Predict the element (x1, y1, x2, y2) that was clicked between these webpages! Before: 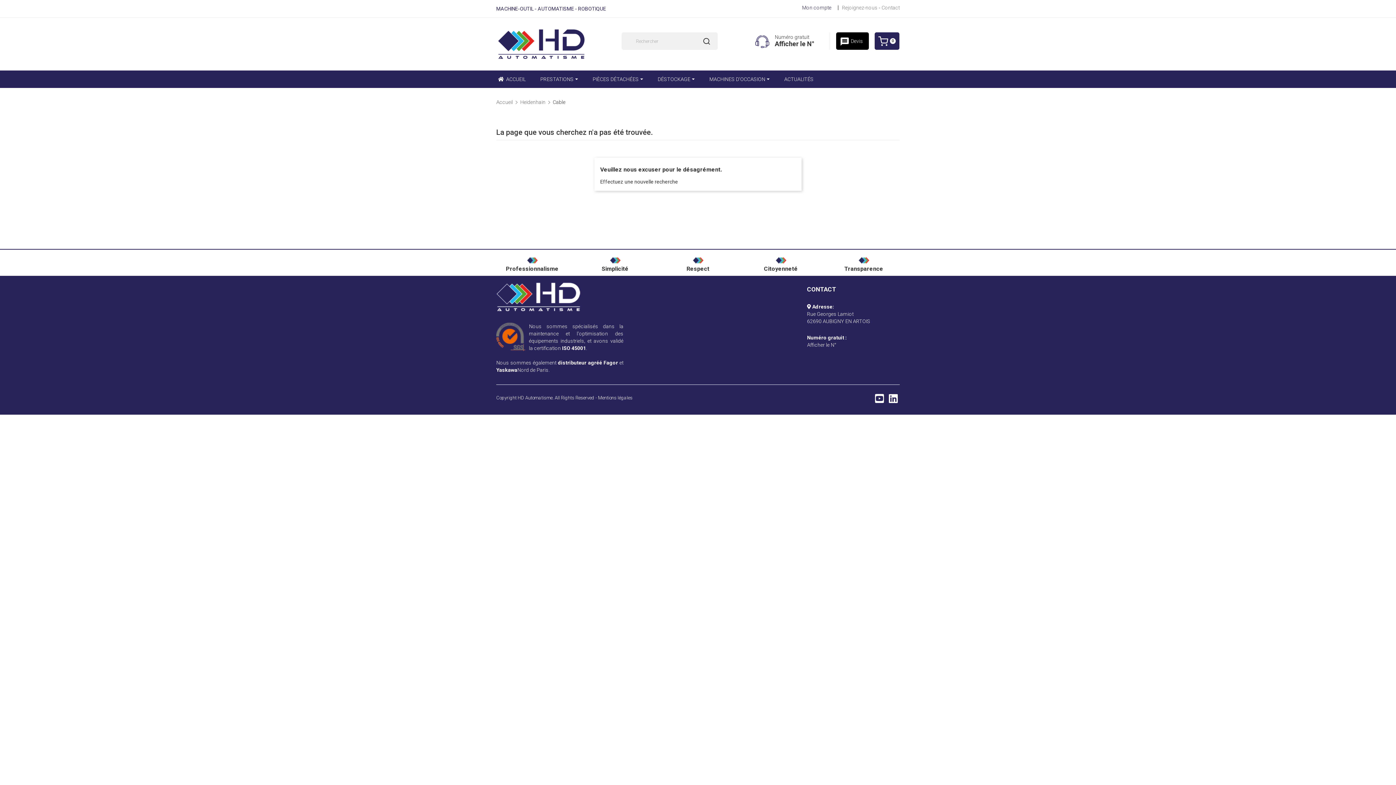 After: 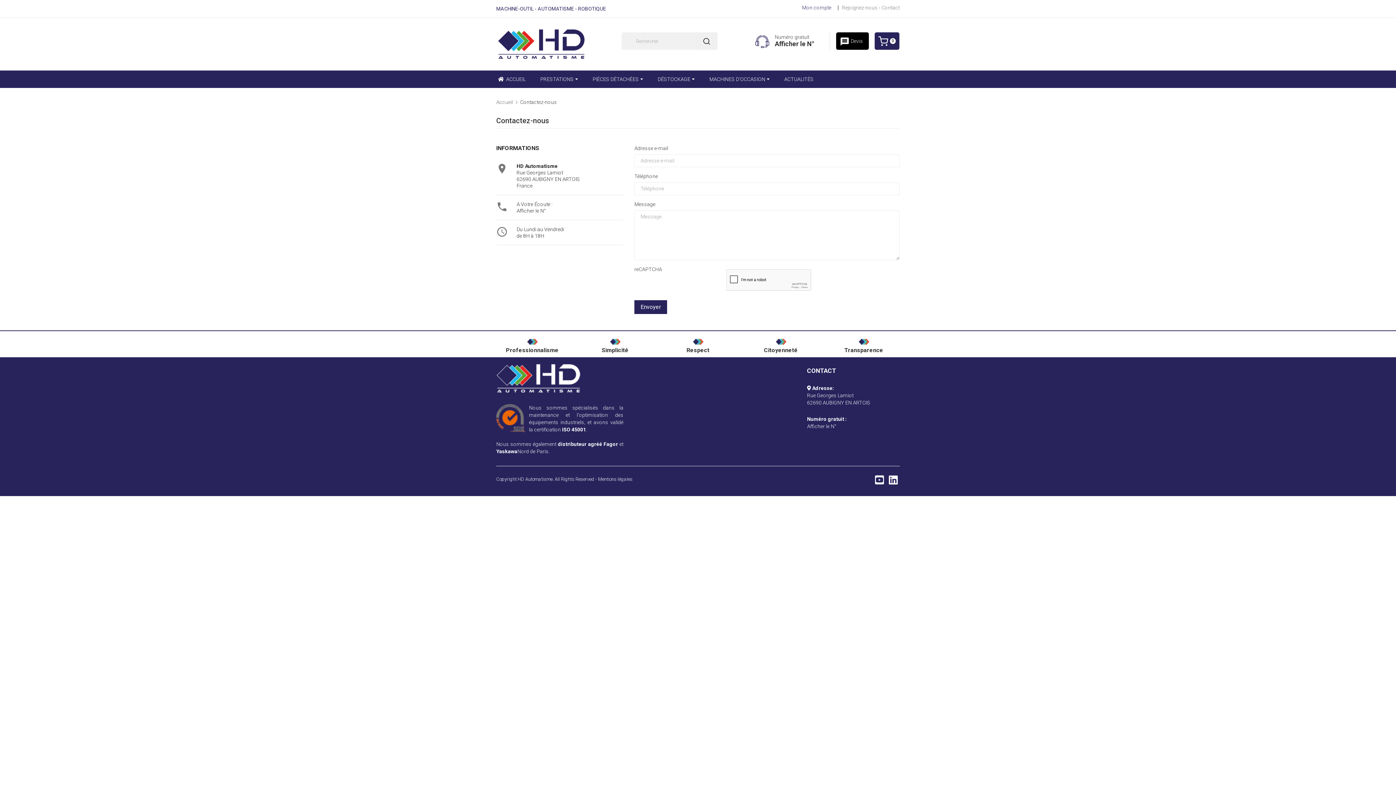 Action: label: Contact bbox: (881, 4, 900, 10)